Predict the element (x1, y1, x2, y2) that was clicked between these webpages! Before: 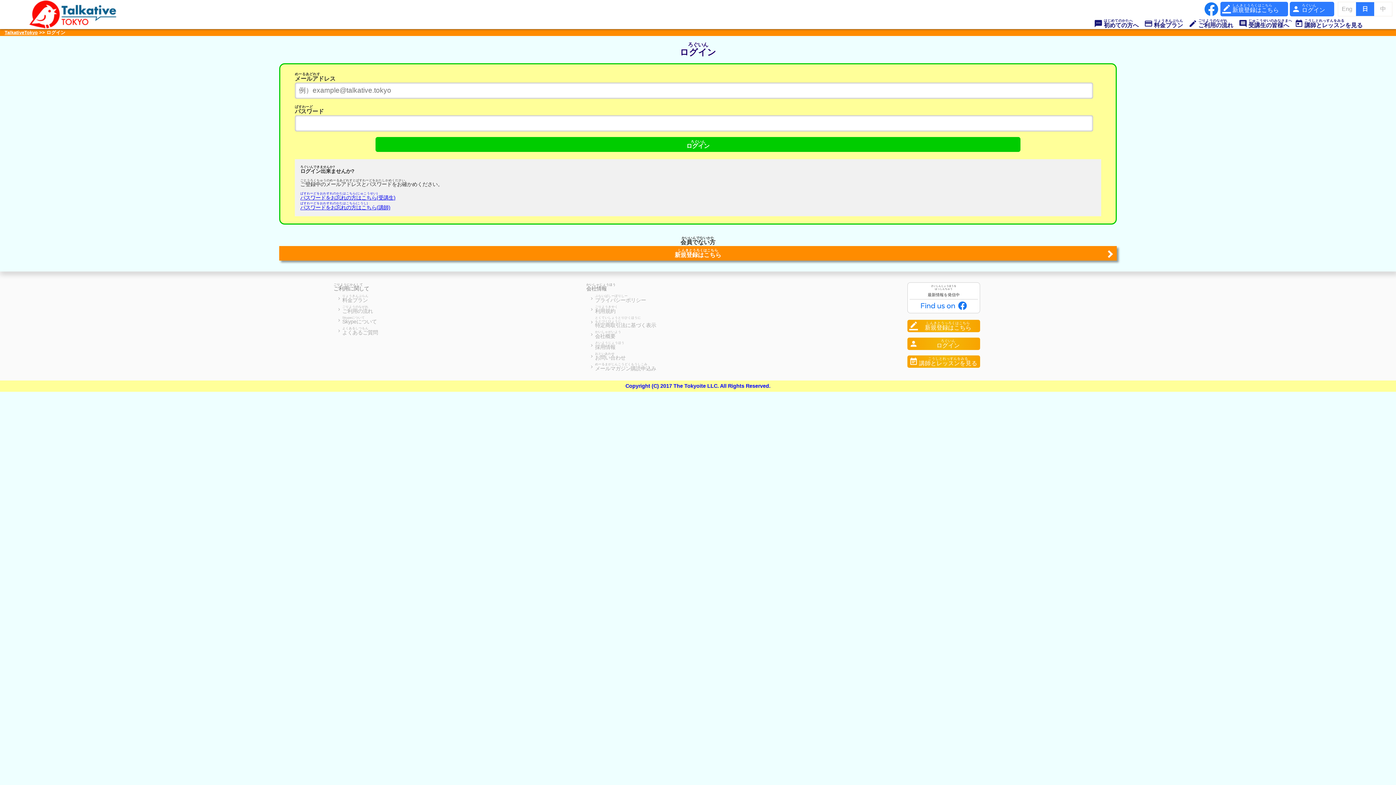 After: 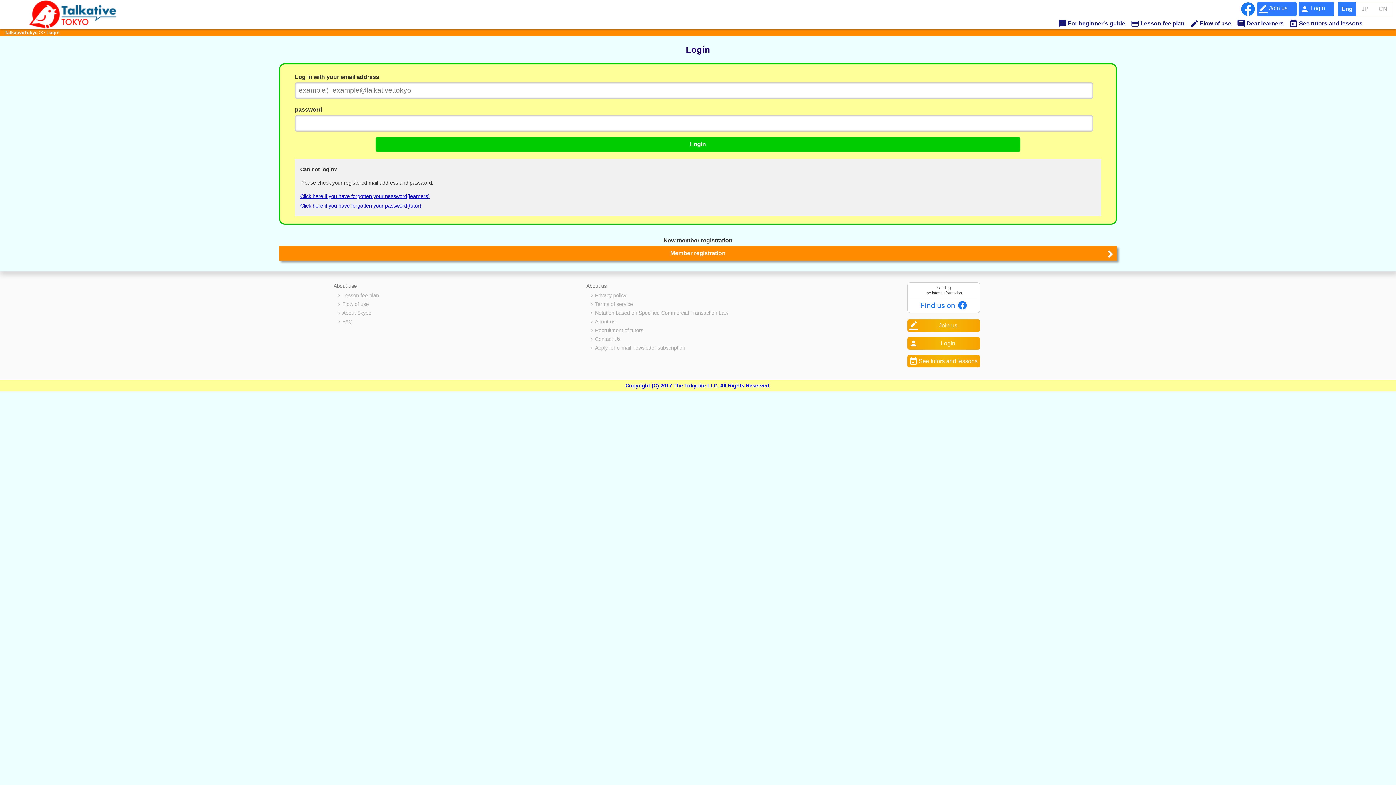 Action: bbox: (1342, 4, 1352, 13) label: Eng